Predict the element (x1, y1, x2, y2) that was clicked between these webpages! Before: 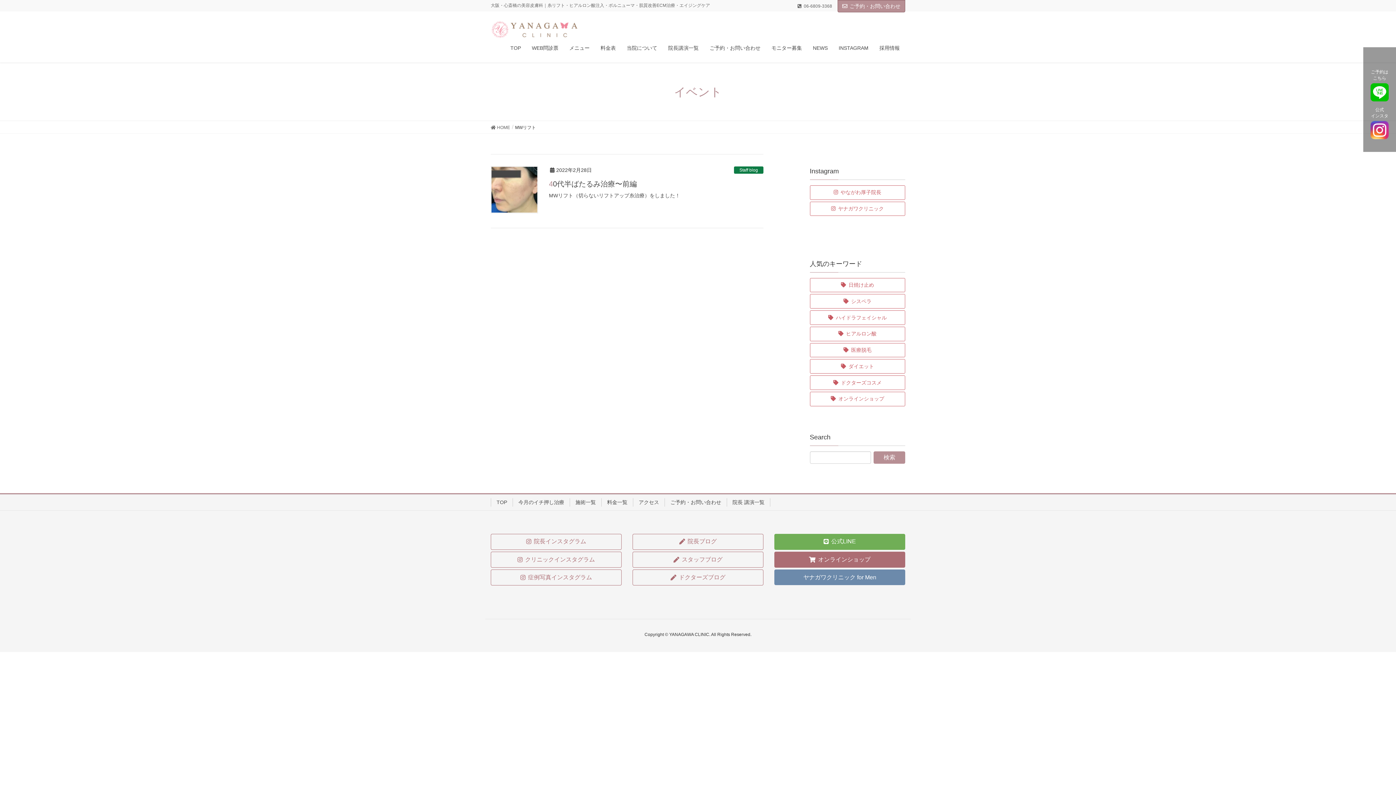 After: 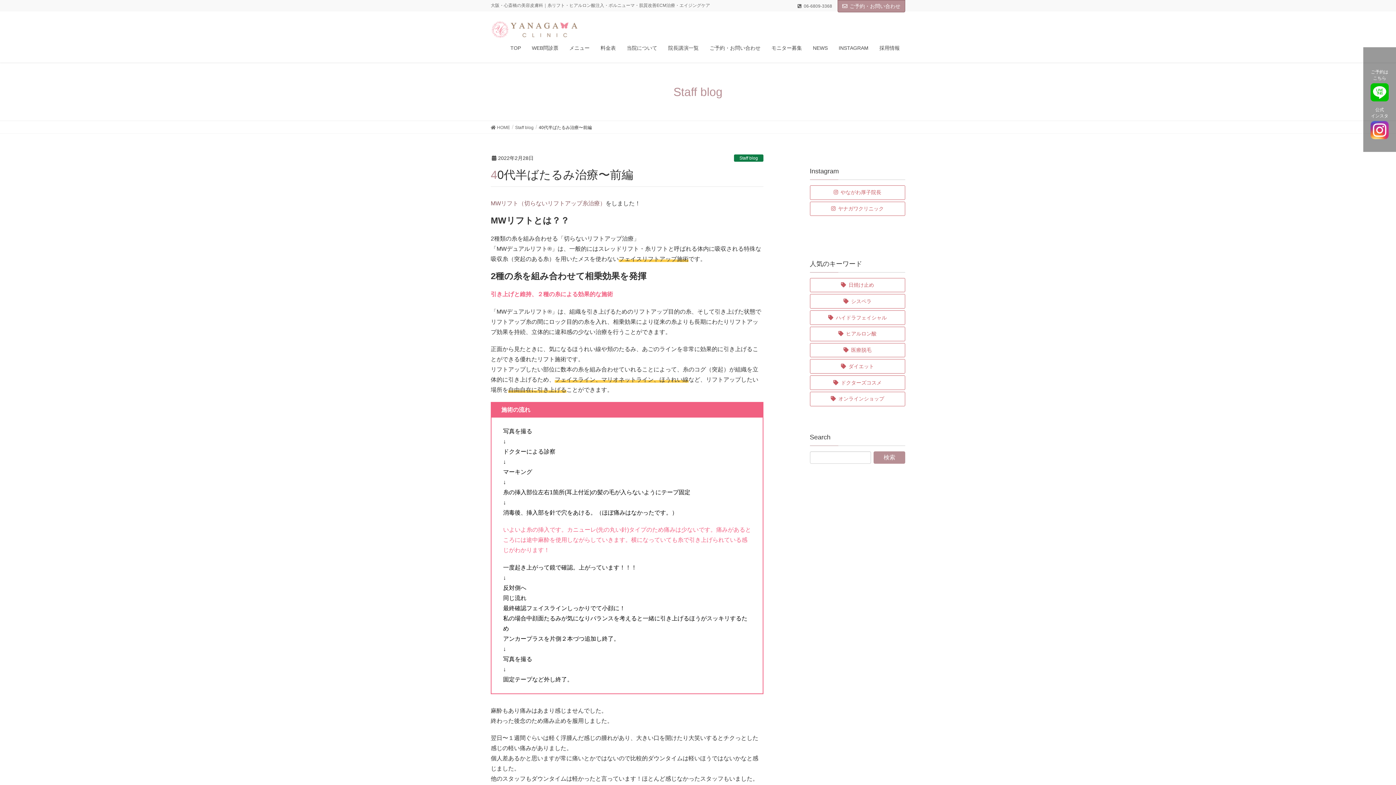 Action: label: MWリフト（切らないリフトアップ糸治療）をしました！ bbox: (549, 191, 763, 199)